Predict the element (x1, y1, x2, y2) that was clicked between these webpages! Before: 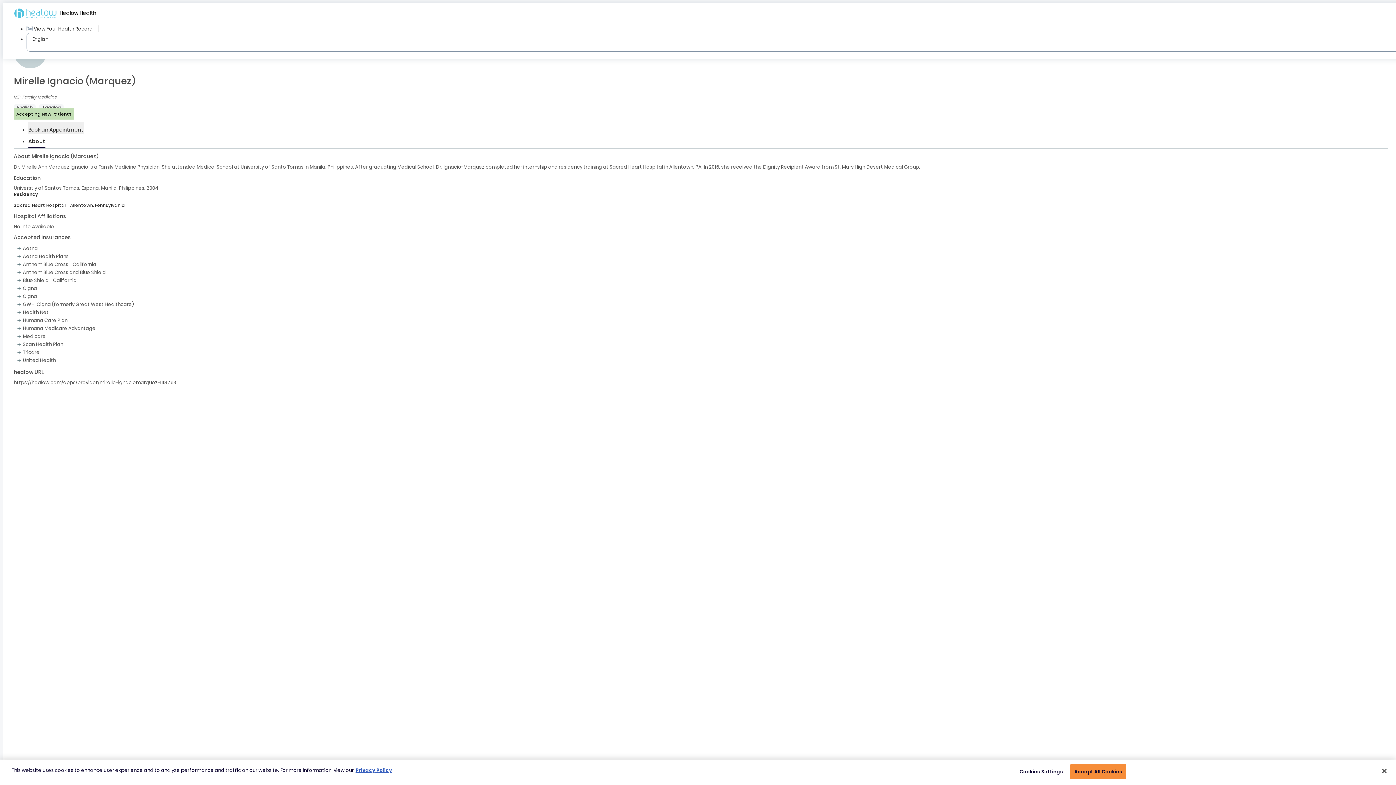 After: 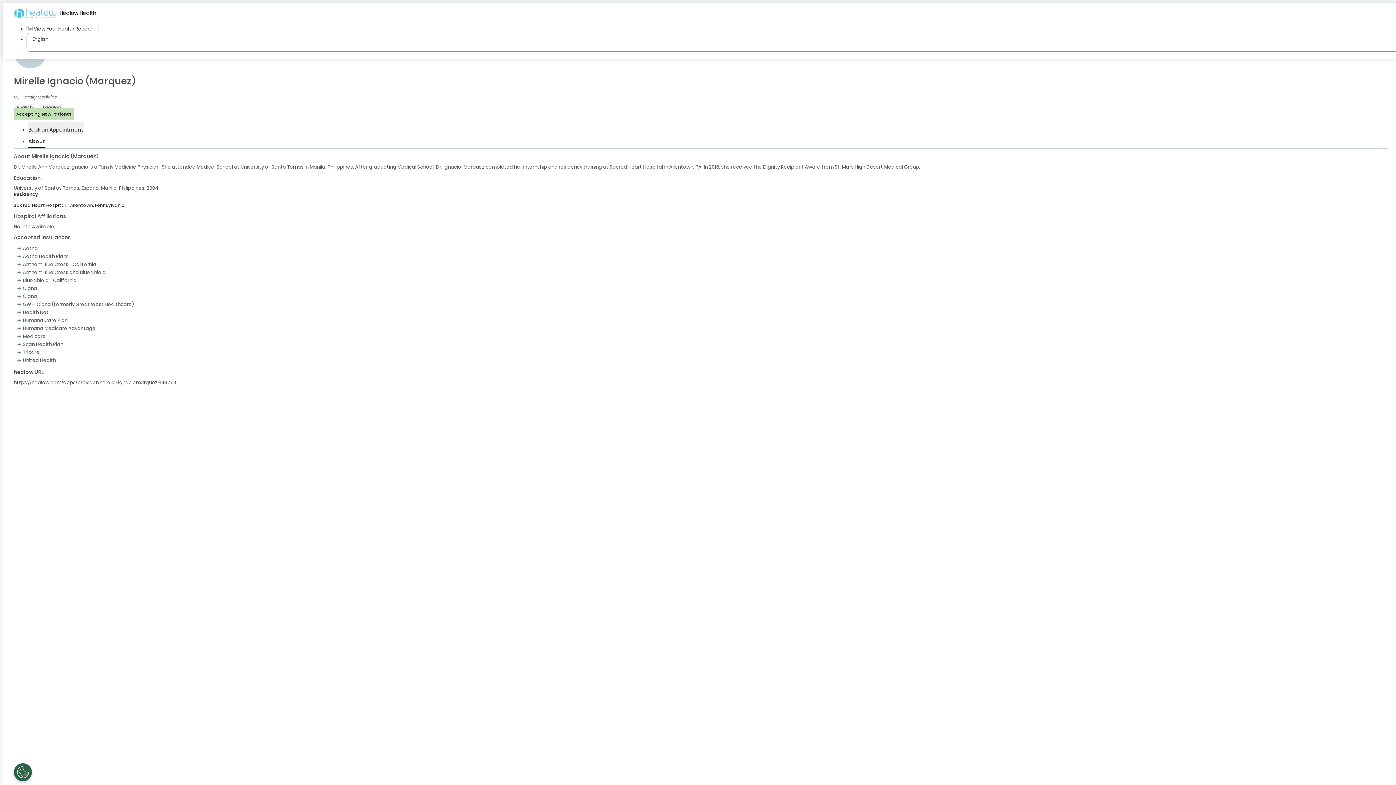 Action: bbox: (1376, 763, 1392, 779) label: Close